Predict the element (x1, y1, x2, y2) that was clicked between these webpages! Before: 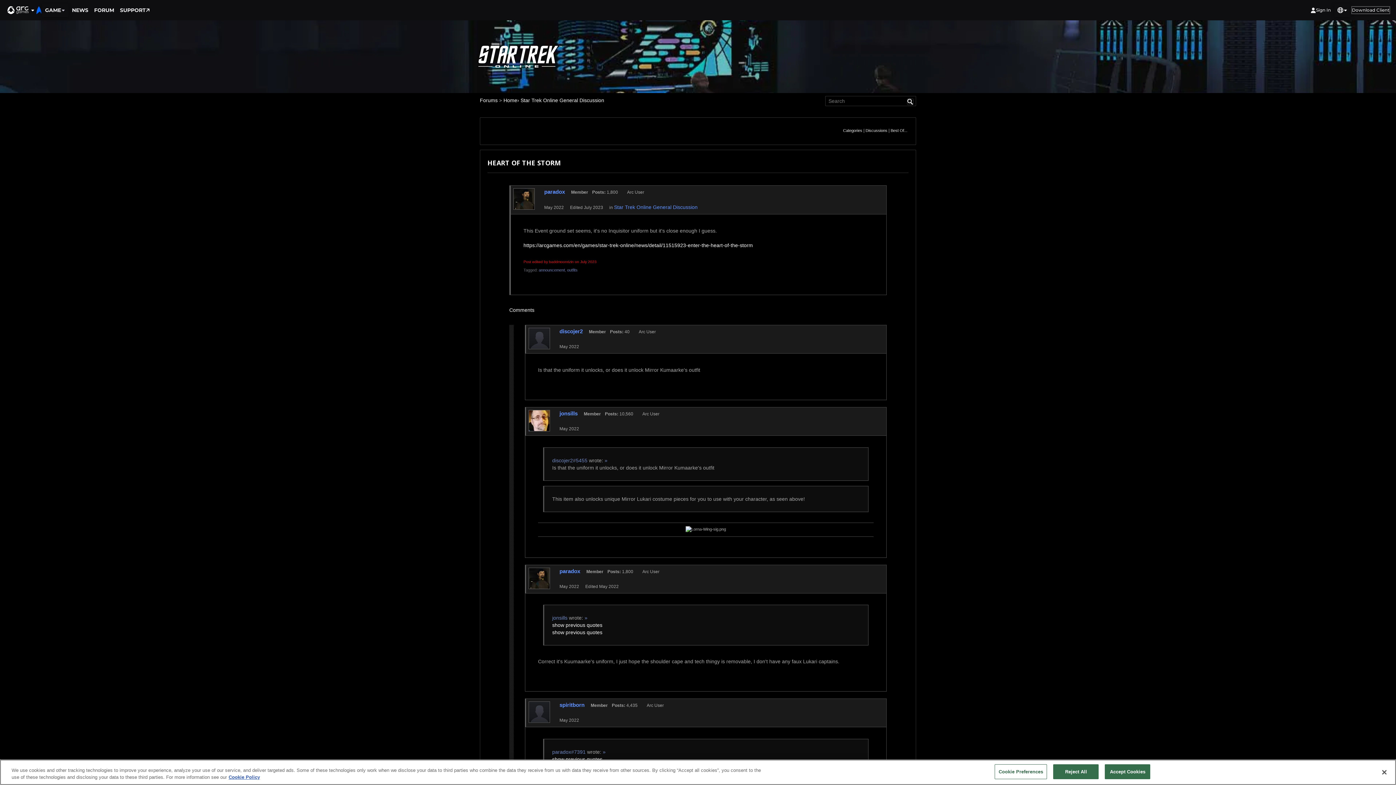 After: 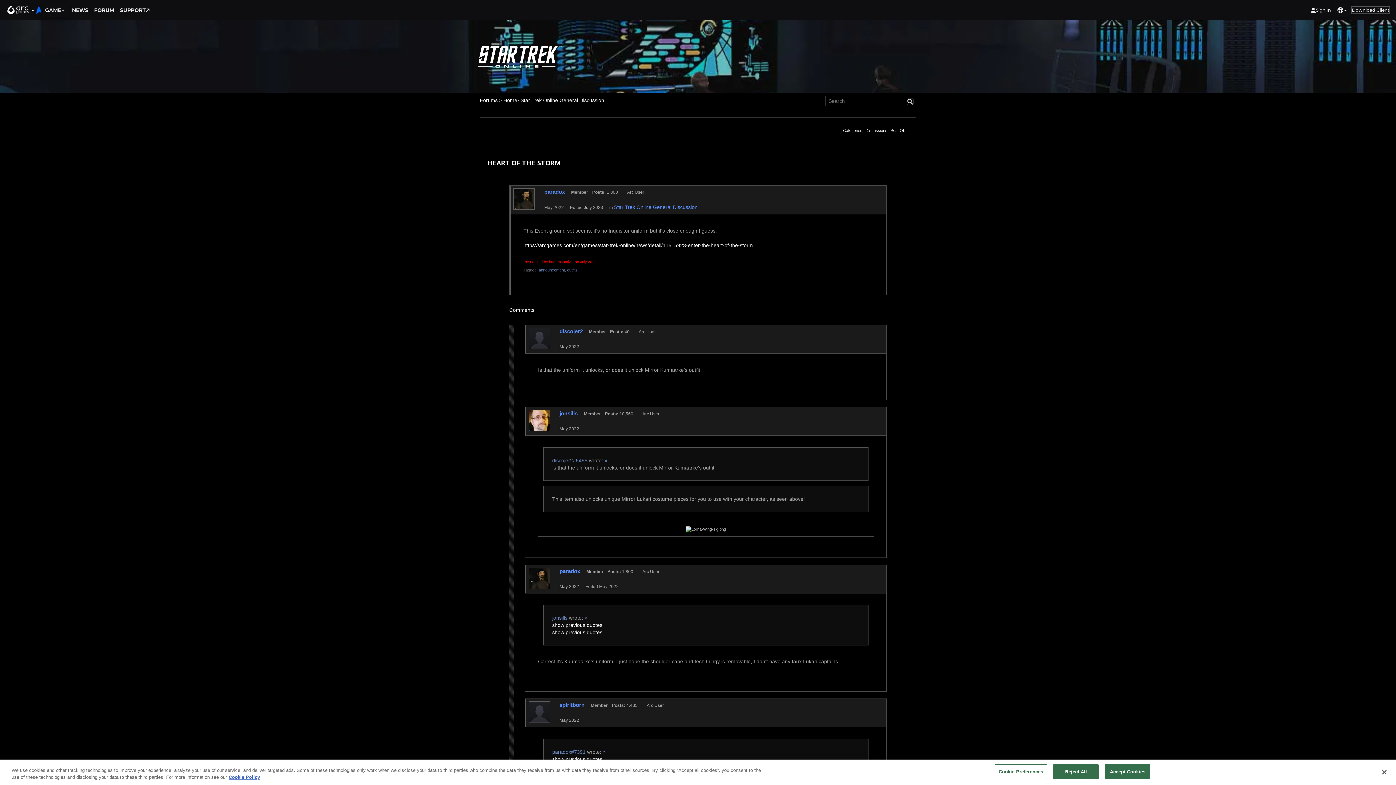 Action: bbox: (36, 2, 41, 17)